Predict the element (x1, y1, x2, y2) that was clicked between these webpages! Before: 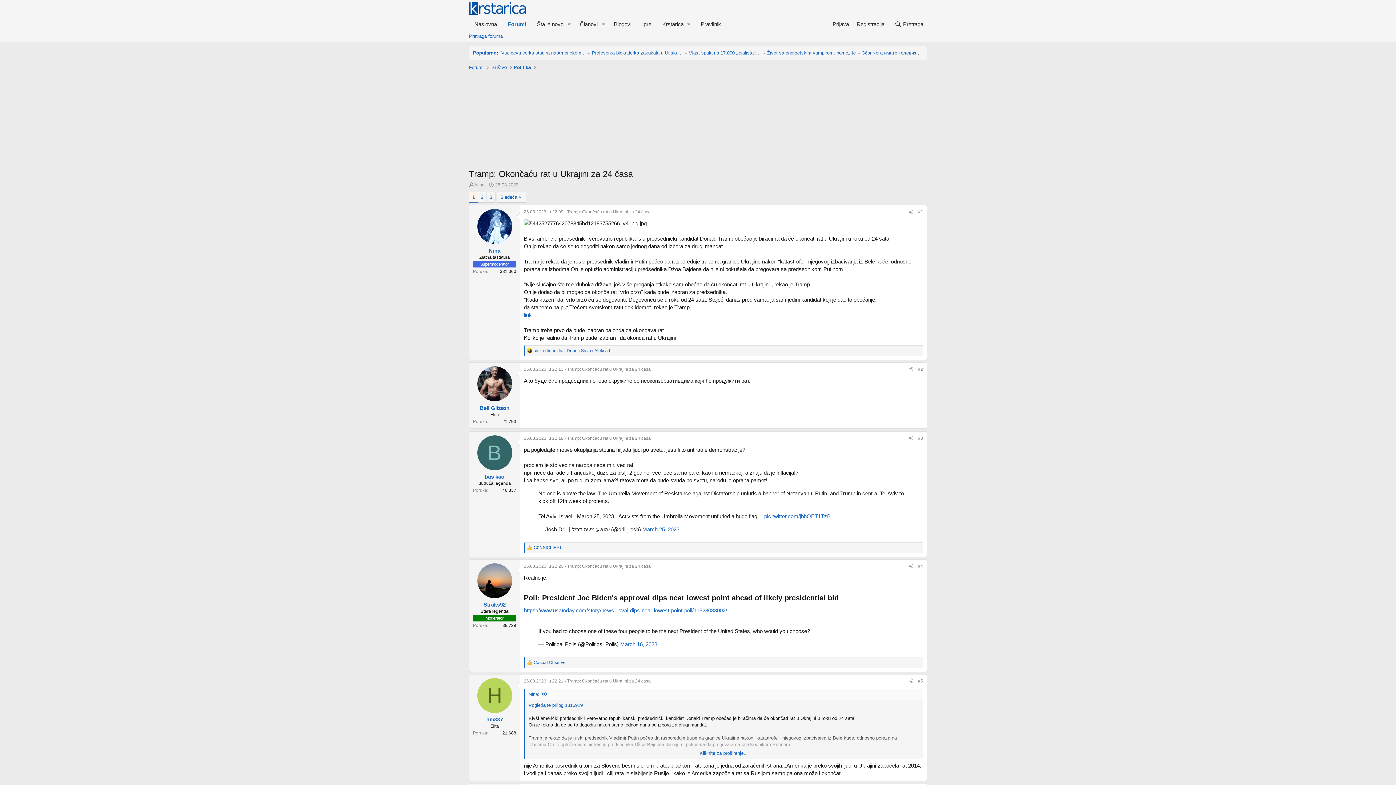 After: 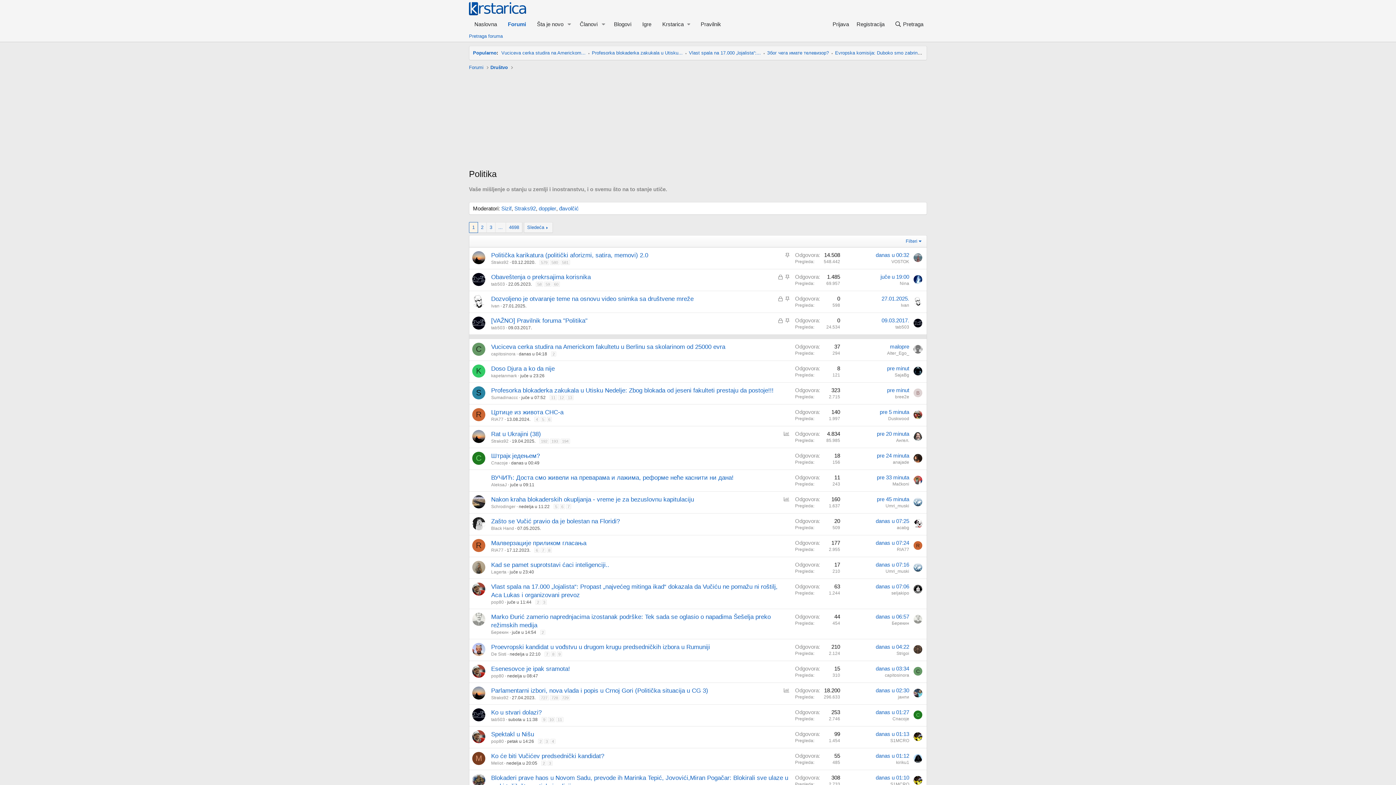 Action: bbox: (511, 63, 532, 71) label: Politika